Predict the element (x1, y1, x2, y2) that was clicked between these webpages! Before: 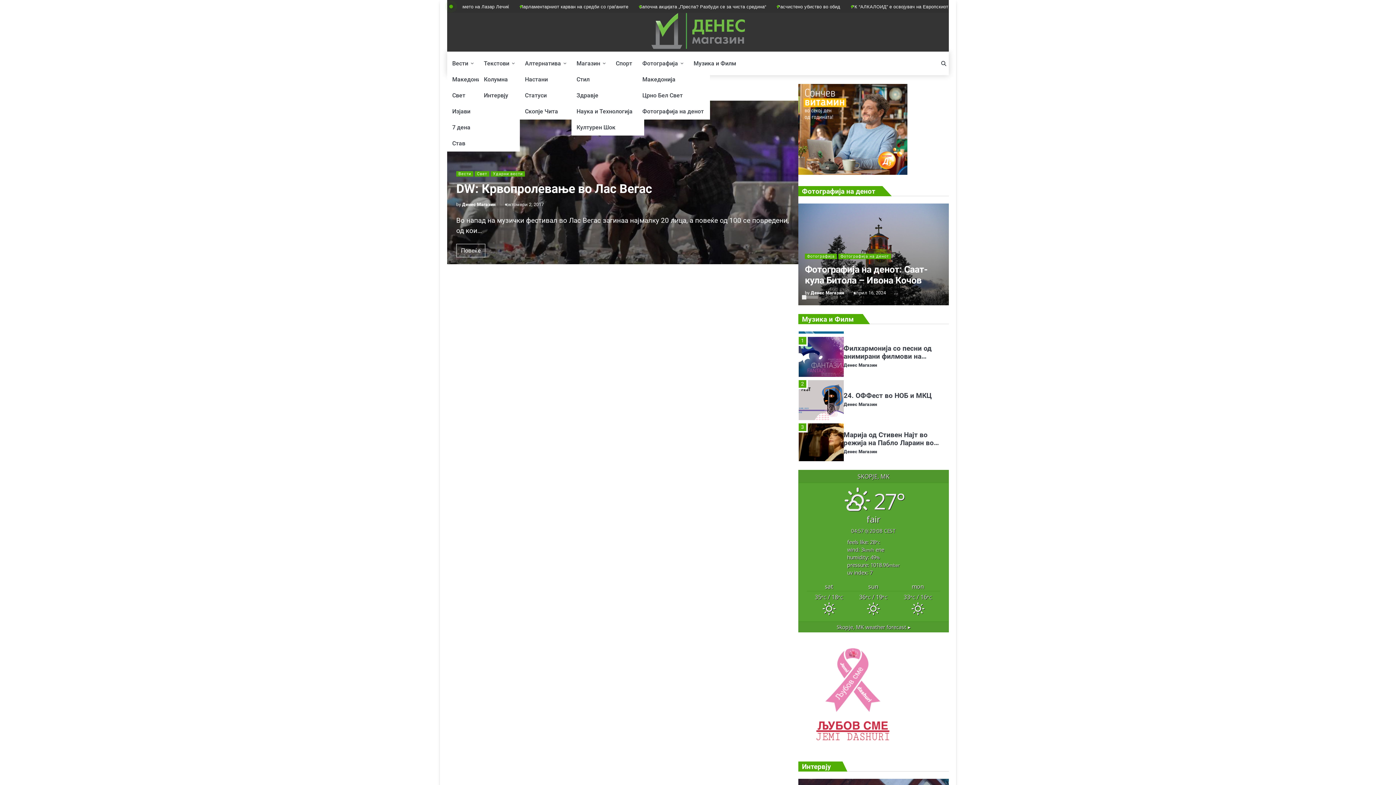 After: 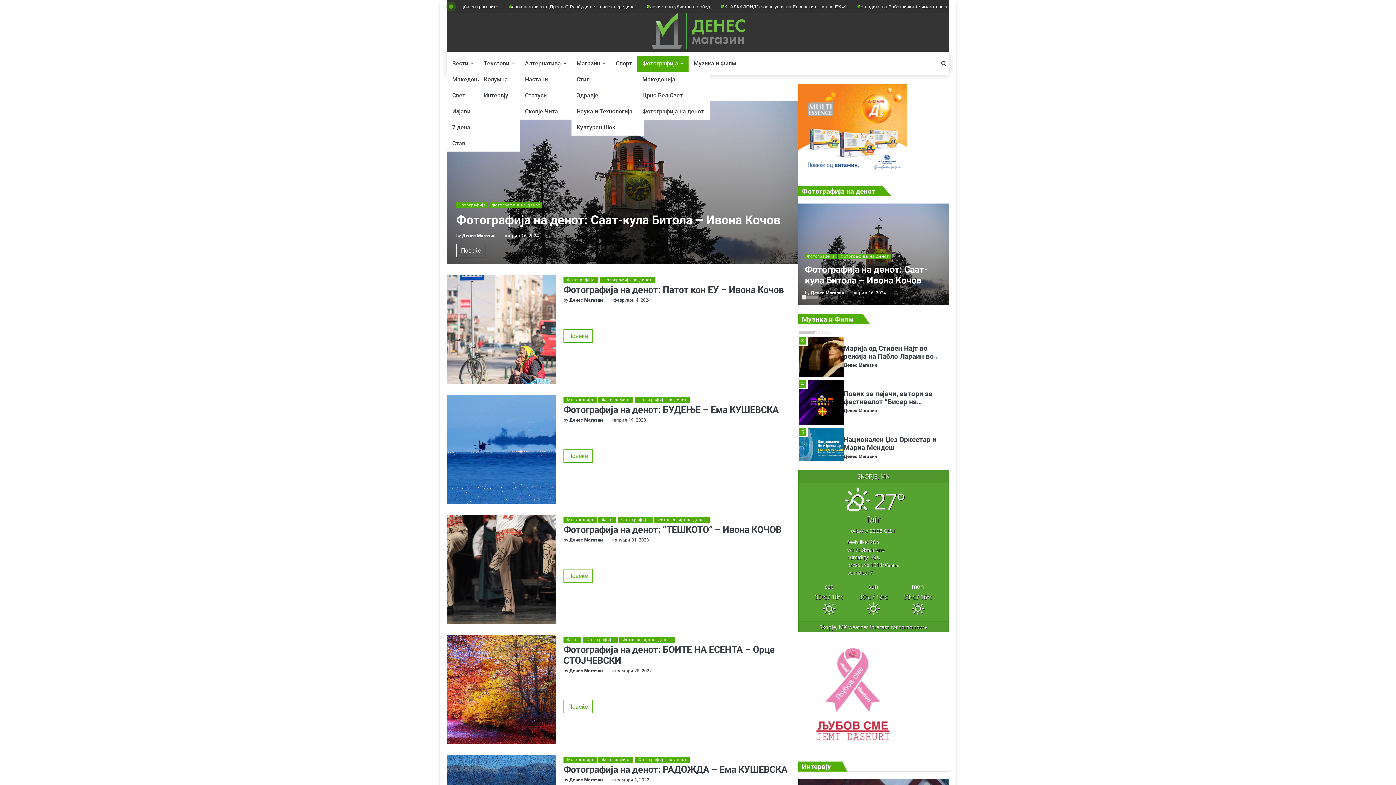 Action: bbox: (805, 253, 837, 259) label: Фотографија